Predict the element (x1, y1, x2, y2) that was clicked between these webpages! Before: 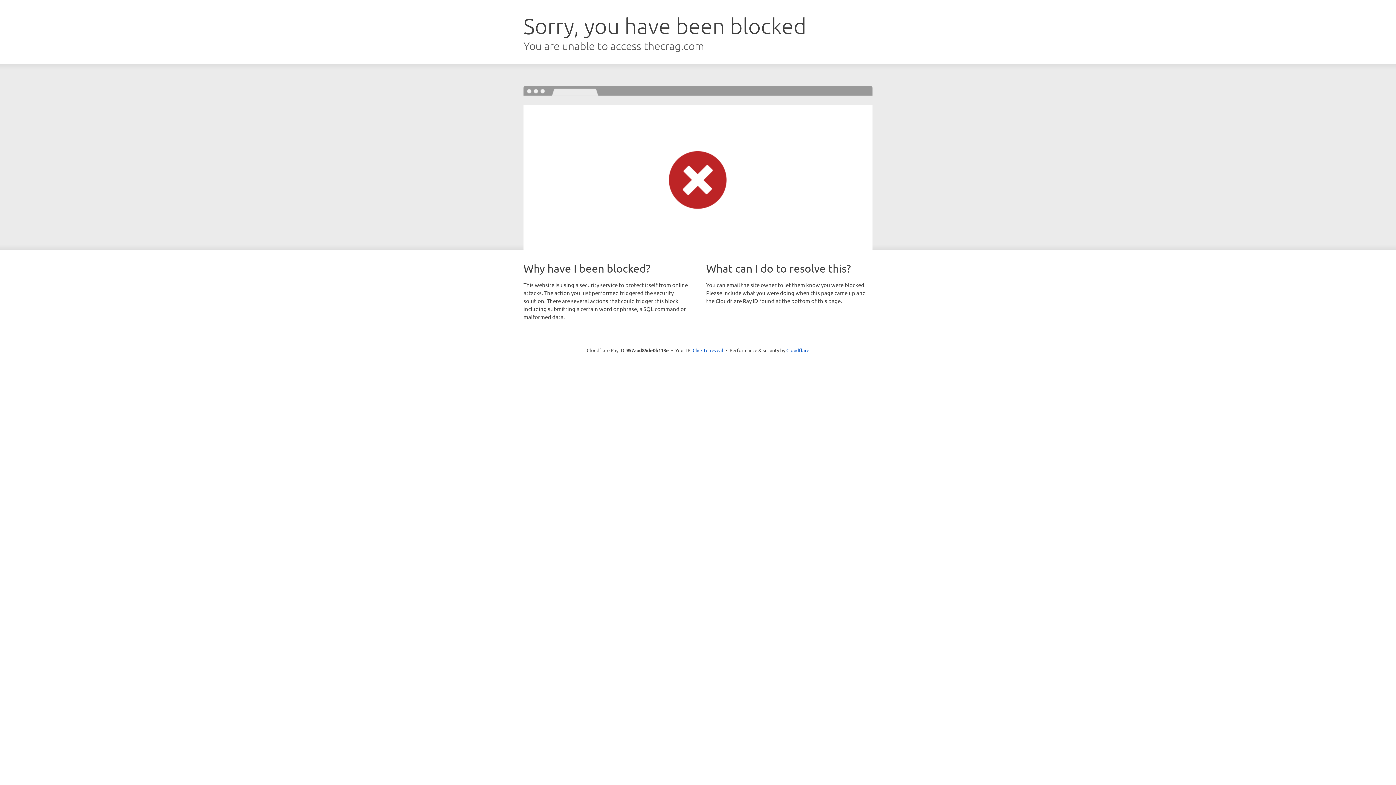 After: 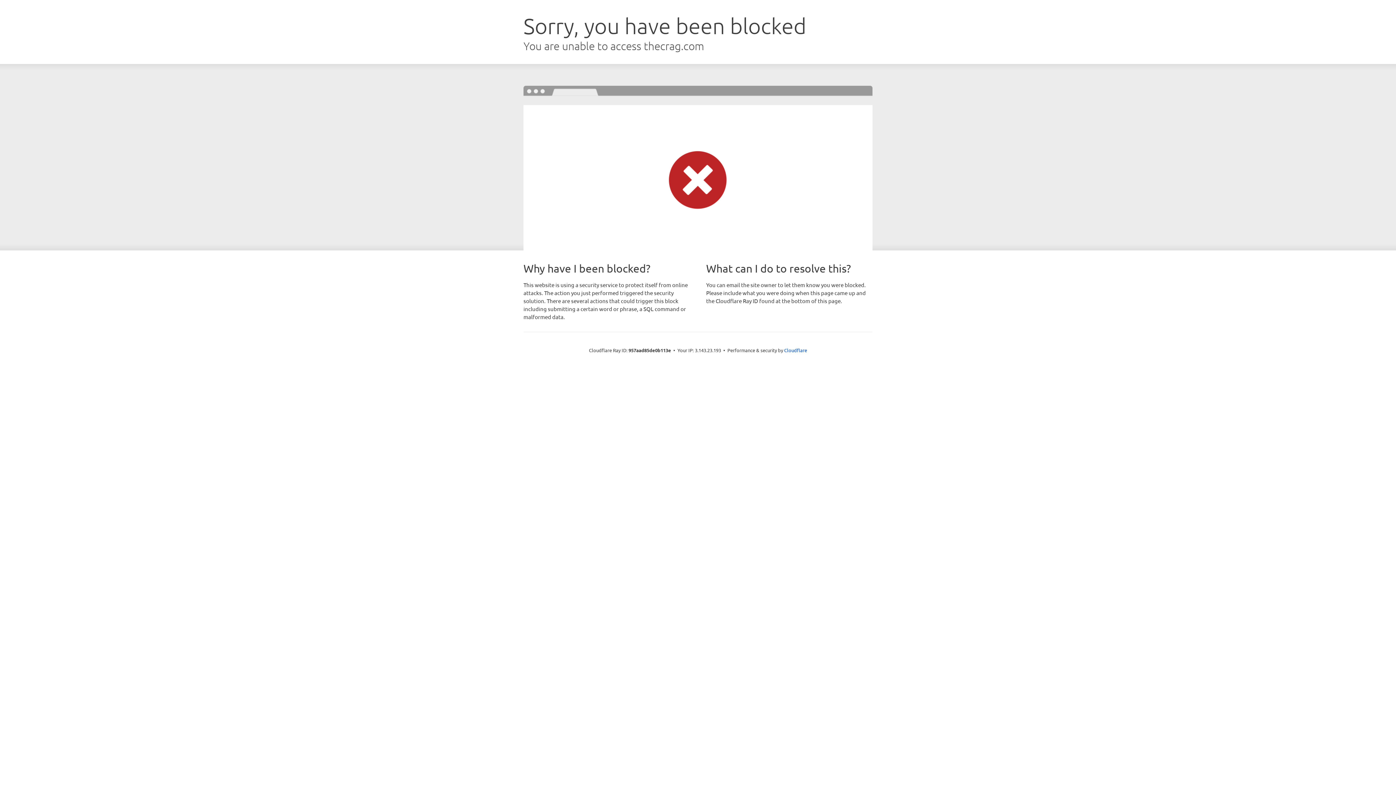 Action: label: Click to reveal bbox: (692, 346, 723, 353)